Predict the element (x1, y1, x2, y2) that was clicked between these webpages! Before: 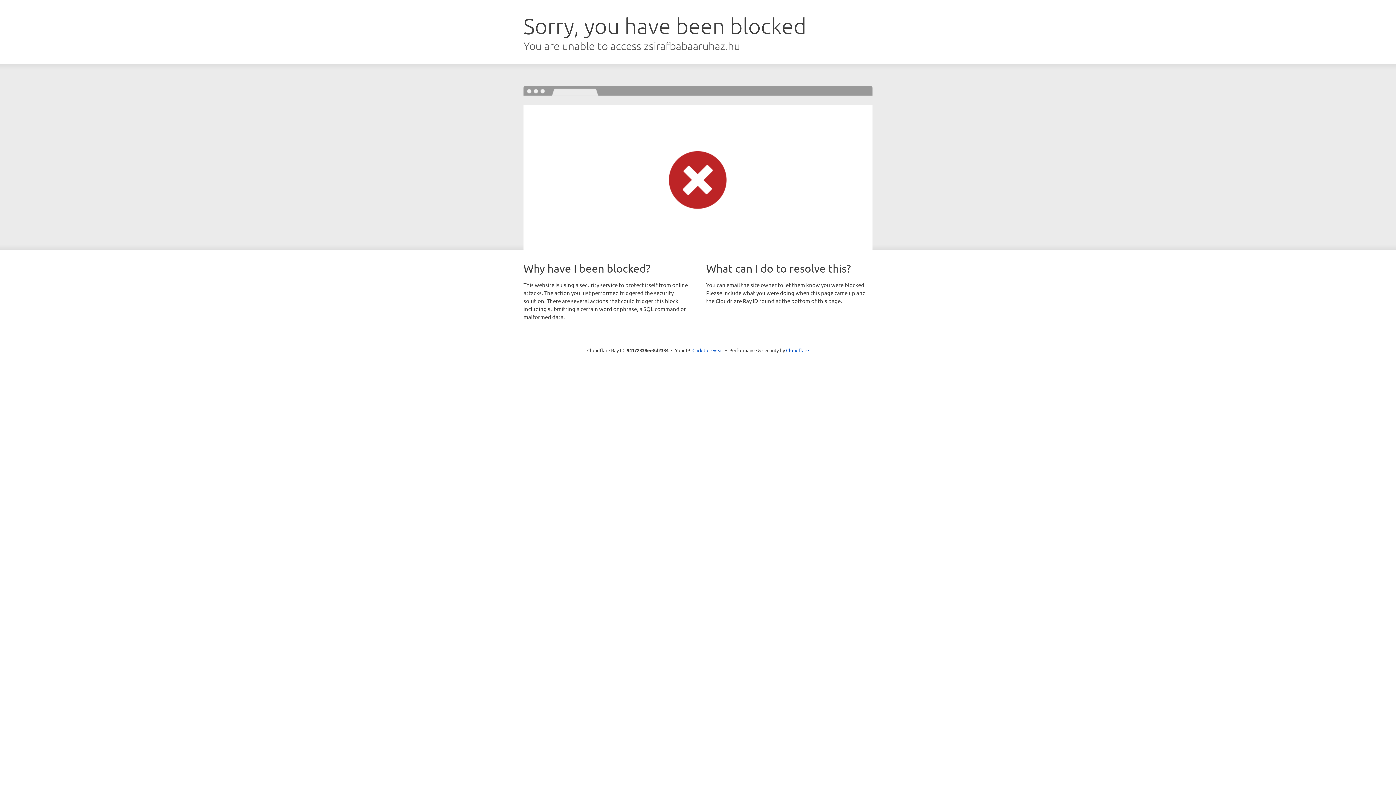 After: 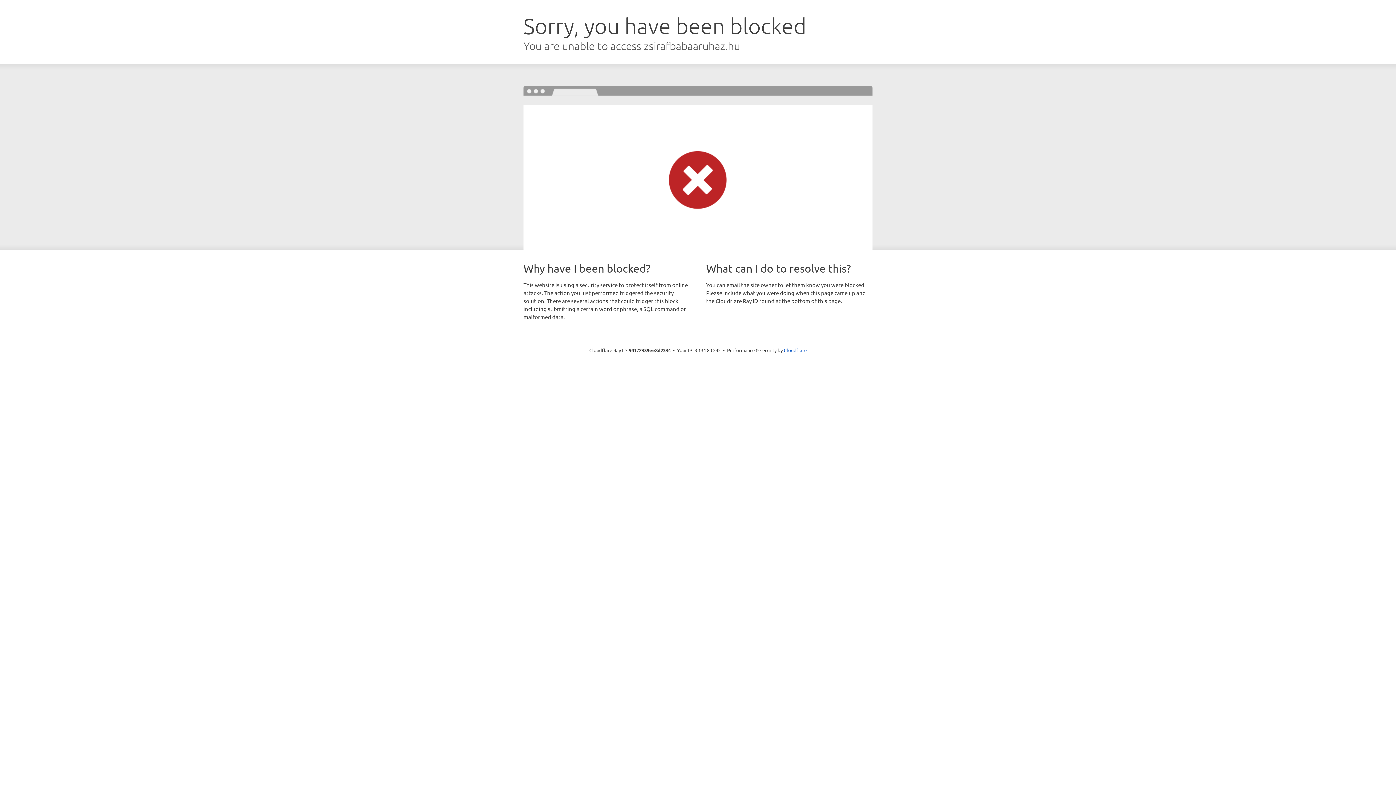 Action: bbox: (692, 346, 723, 353) label: Click to reveal